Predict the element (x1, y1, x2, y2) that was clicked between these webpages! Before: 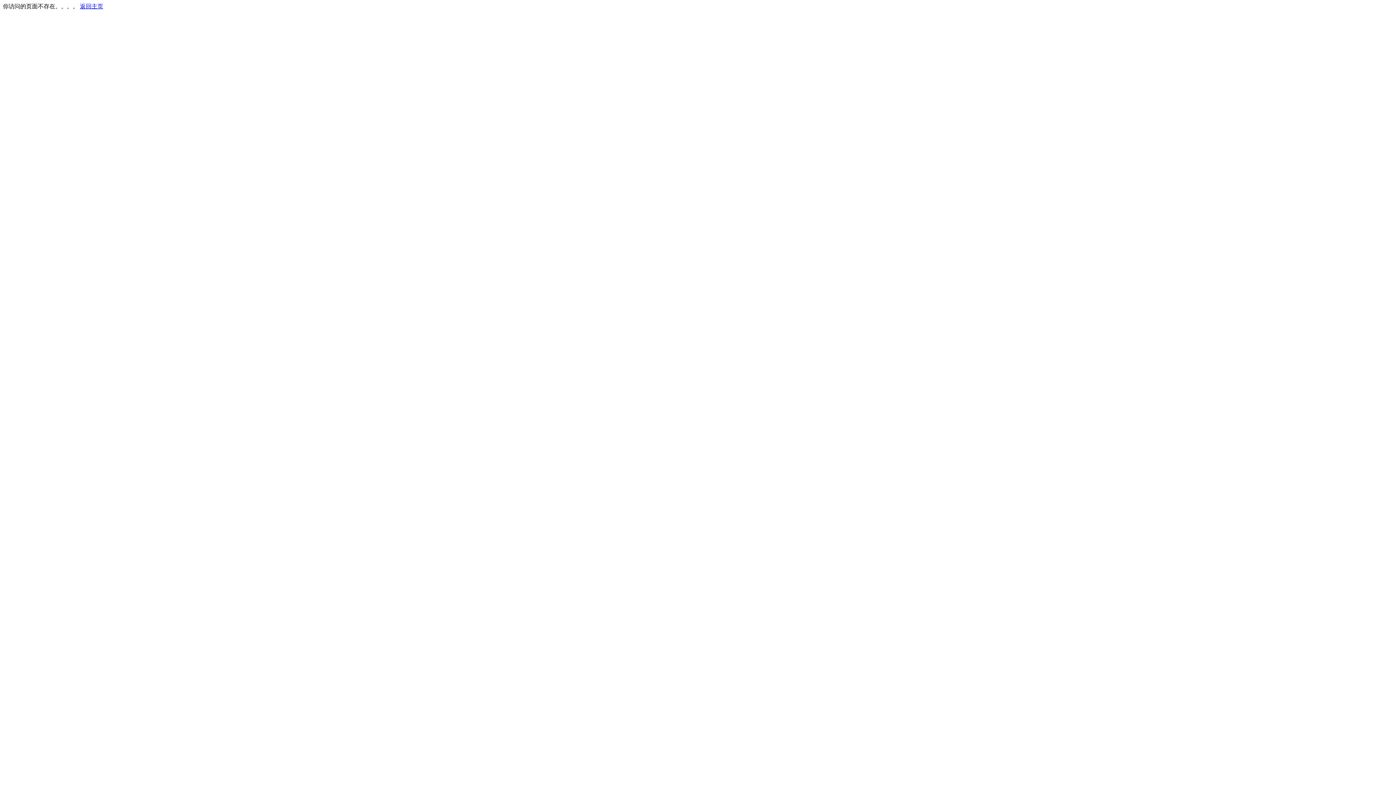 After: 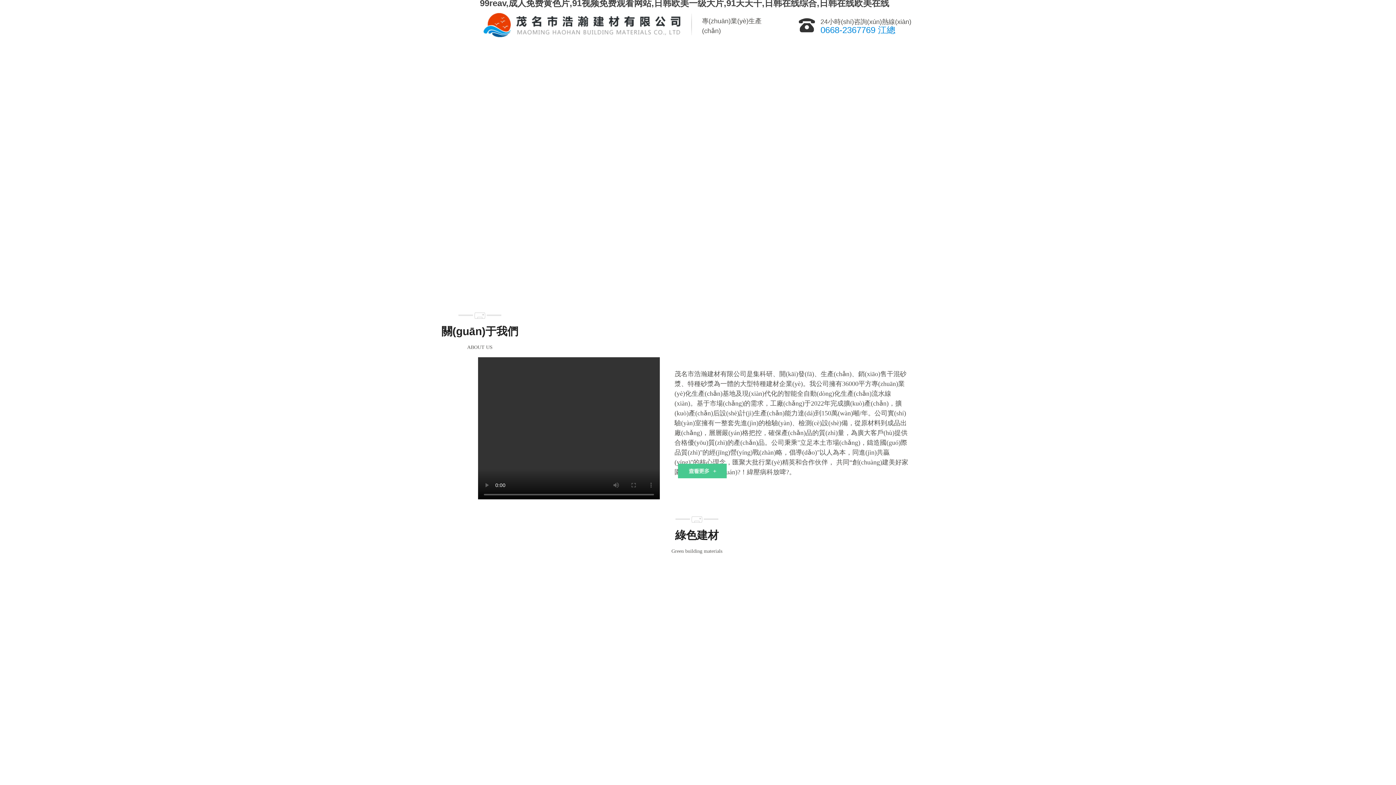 Action: label: 返回主页 bbox: (80, 3, 103, 9)